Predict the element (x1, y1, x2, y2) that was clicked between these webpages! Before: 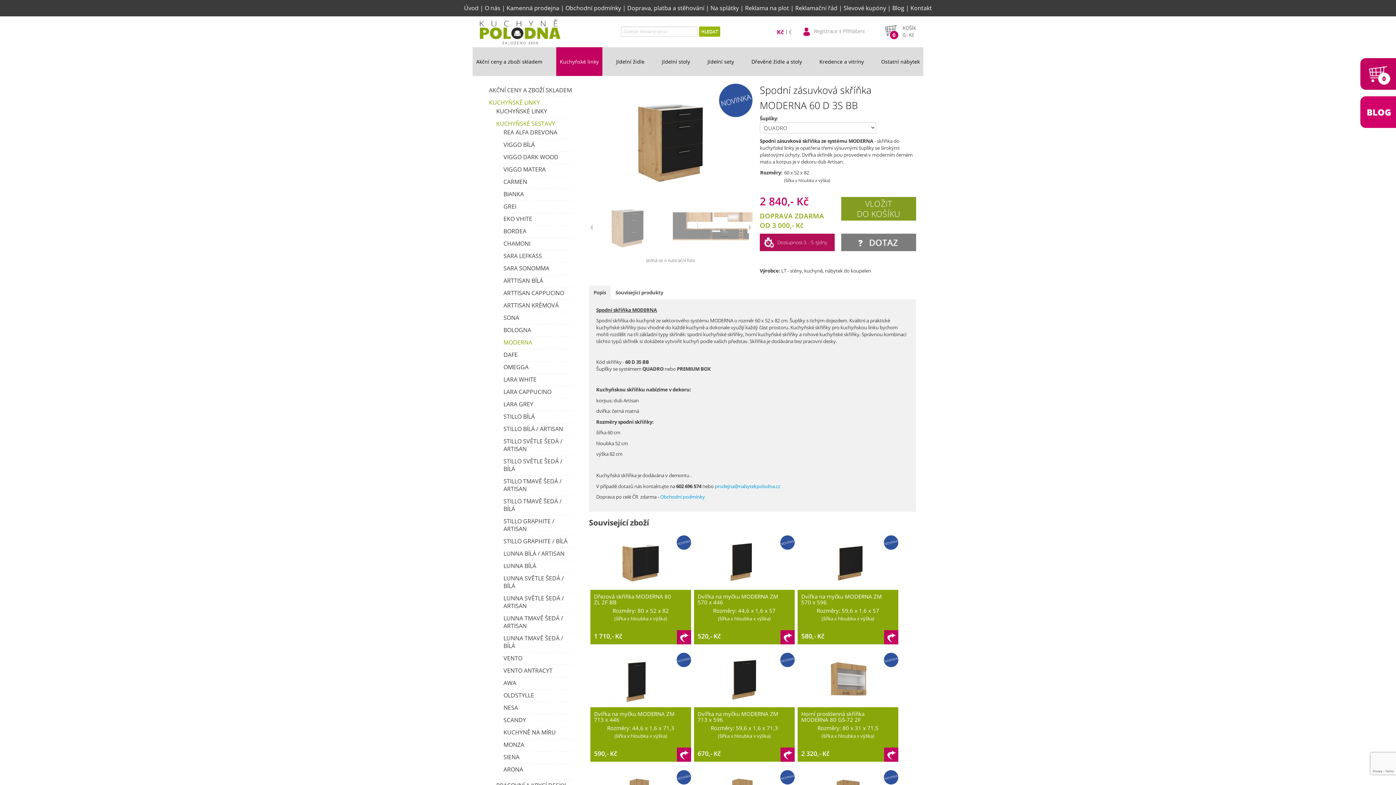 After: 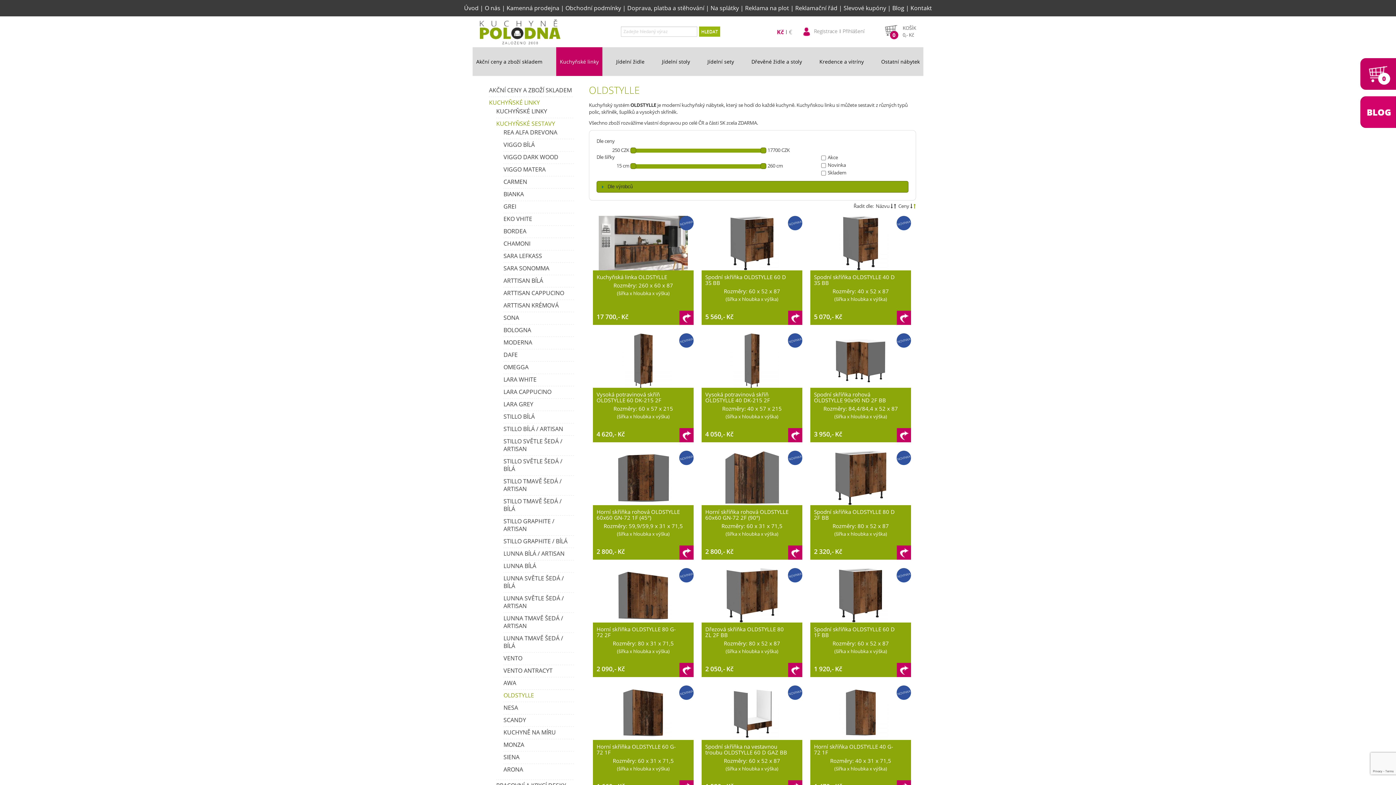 Action: bbox: (503, 691, 534, 699) label: OLDSTYLLE